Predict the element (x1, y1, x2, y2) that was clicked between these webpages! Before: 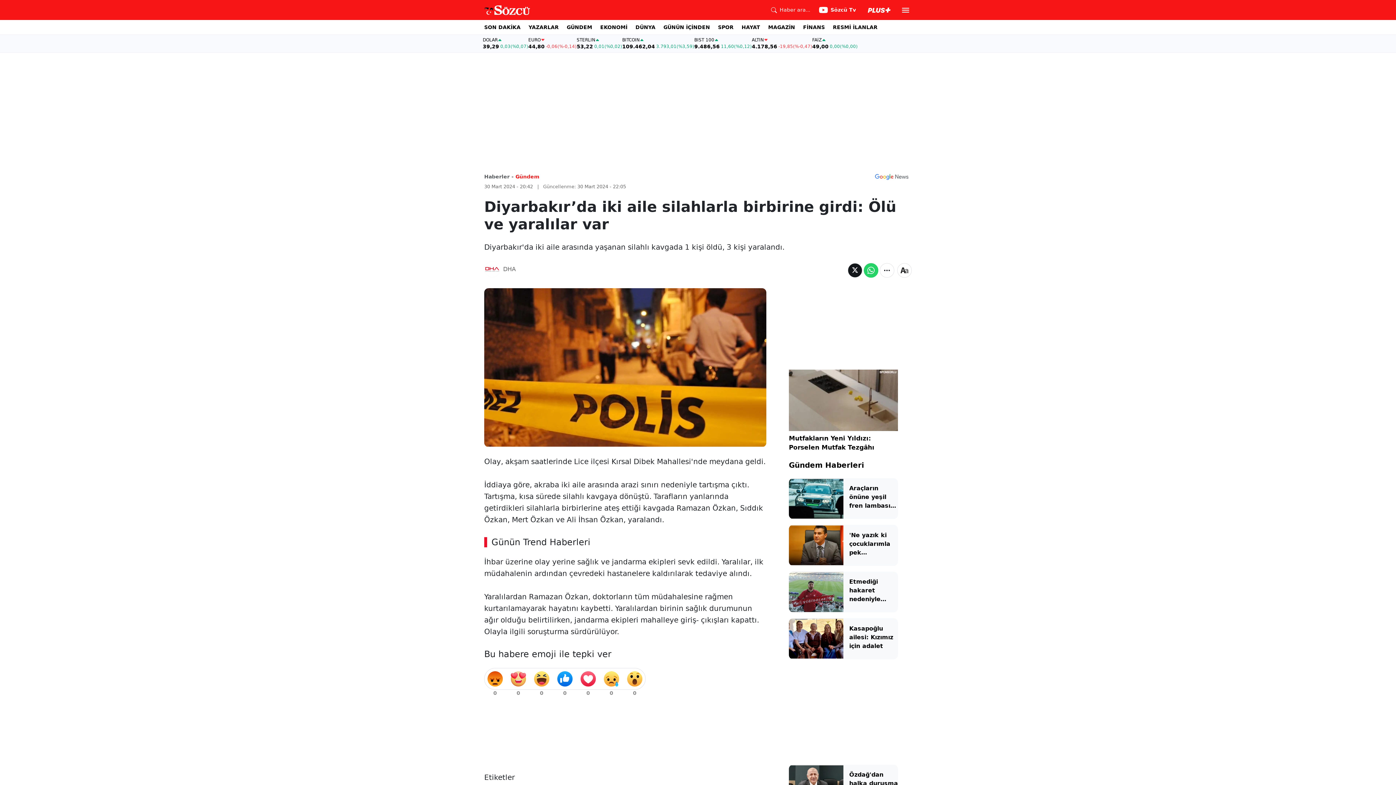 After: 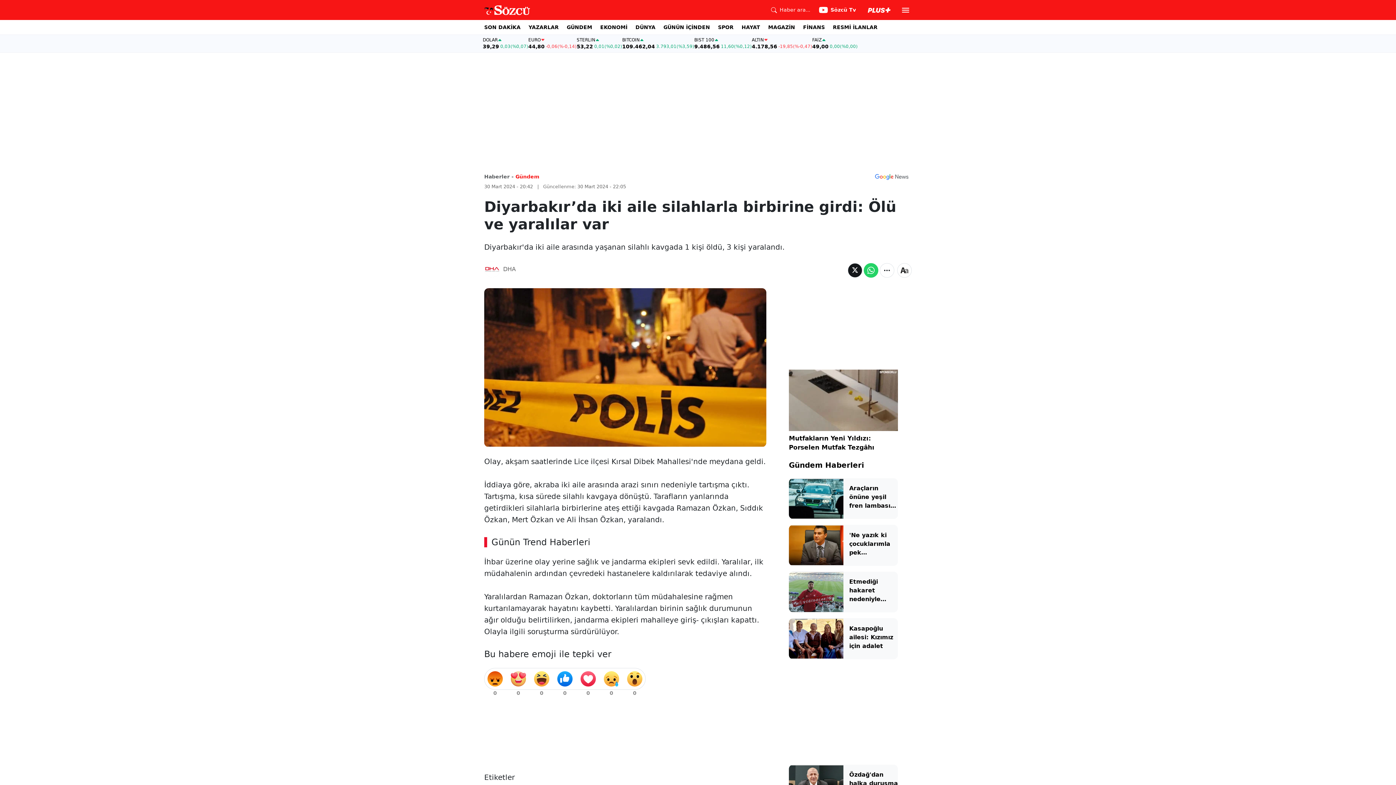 Action: bbox: (871, 169, 912, 183)